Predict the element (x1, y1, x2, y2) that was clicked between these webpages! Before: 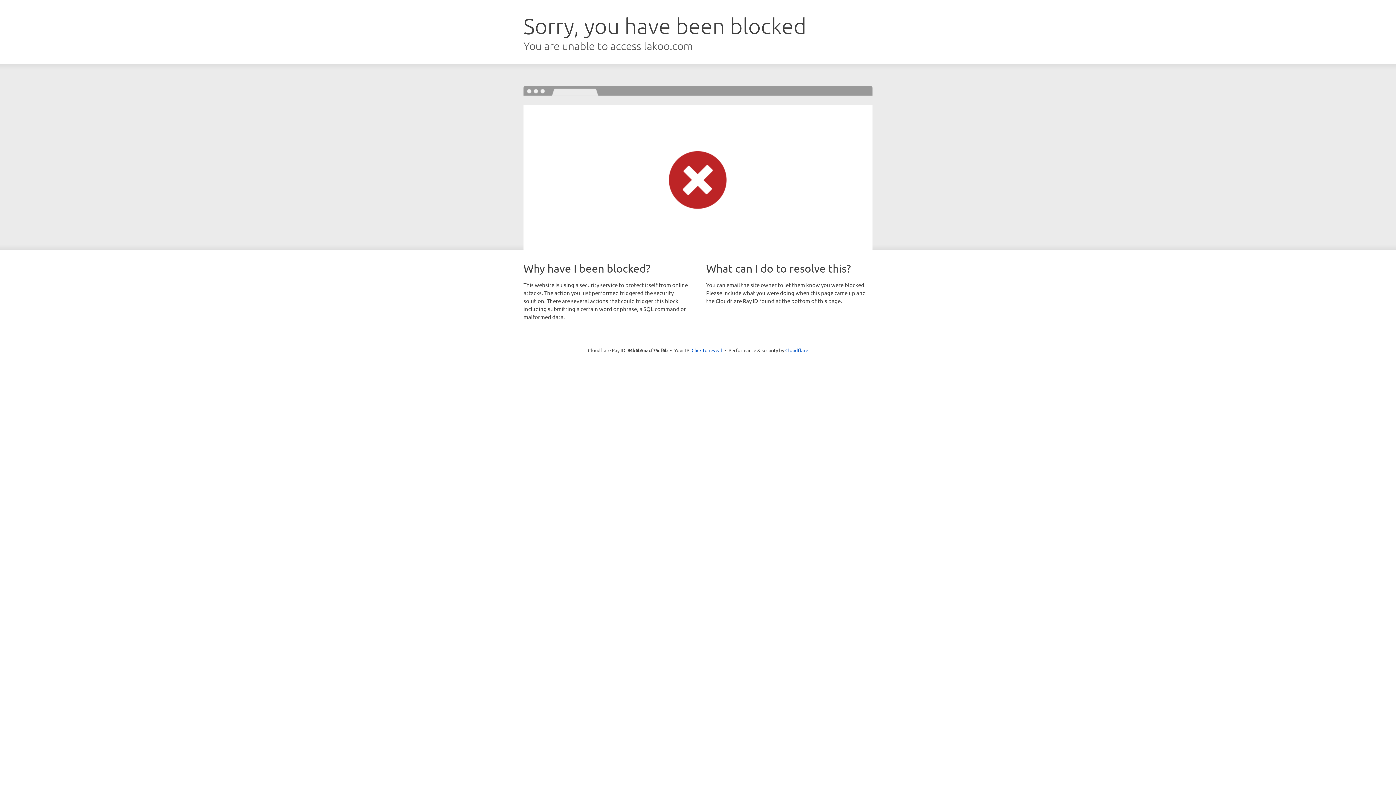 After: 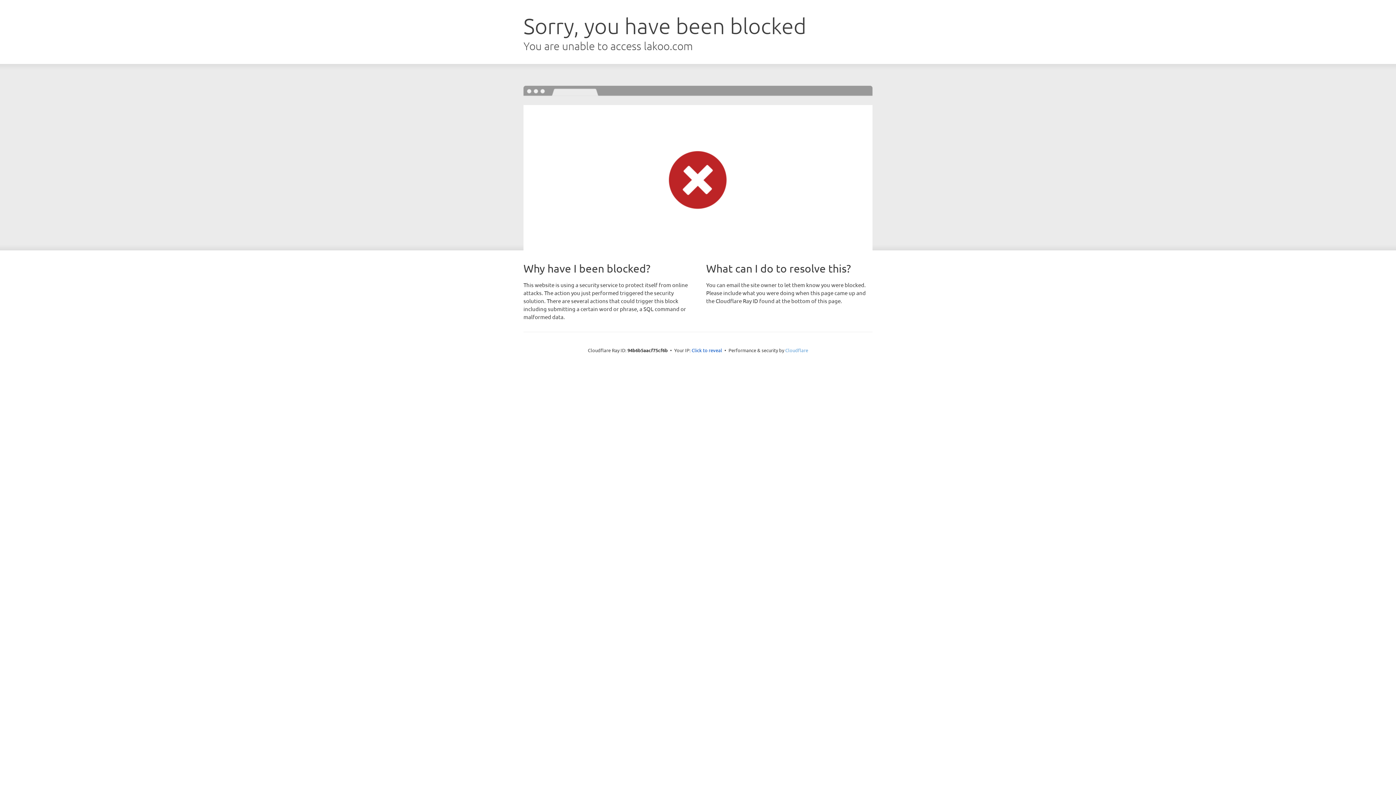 Action: bbox: (785, 347, 808, 353) label: Cloudflare